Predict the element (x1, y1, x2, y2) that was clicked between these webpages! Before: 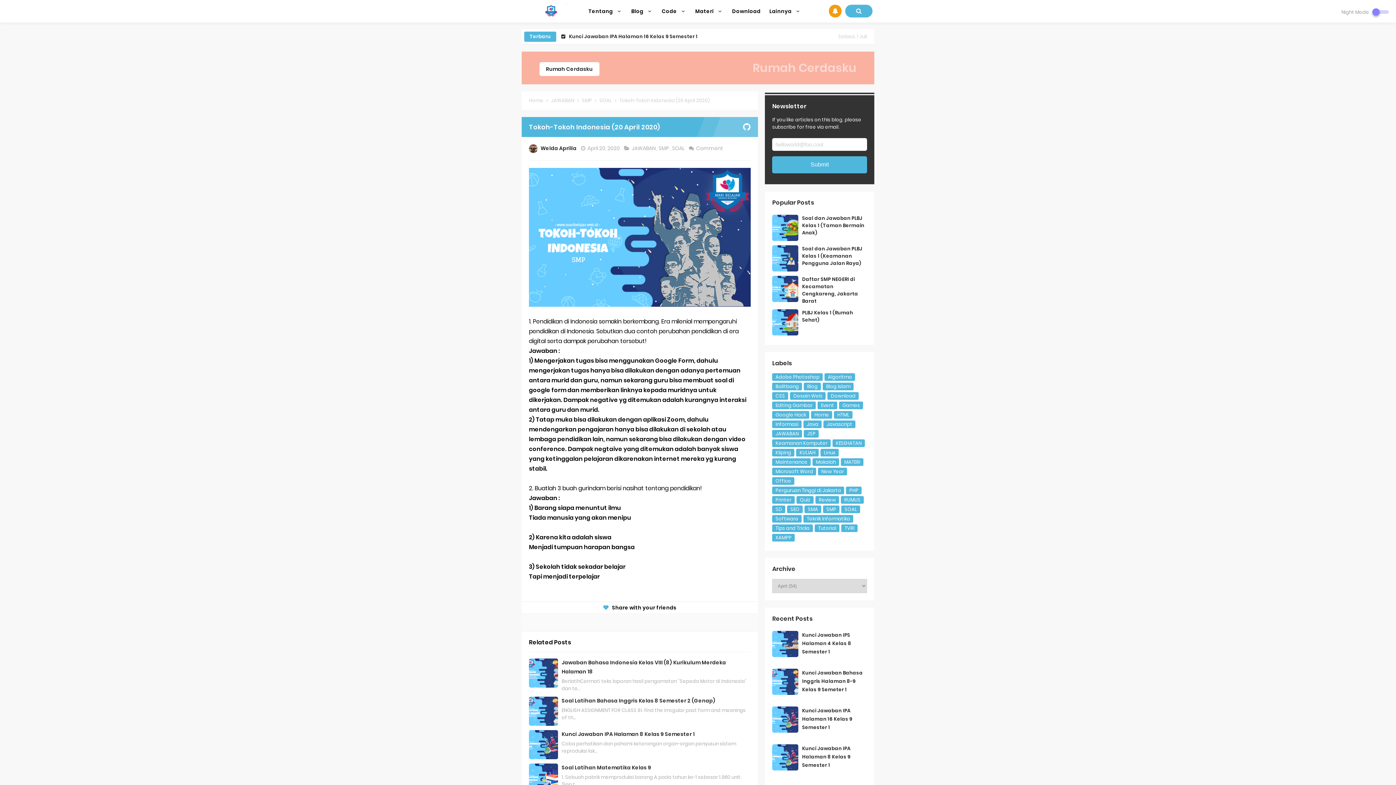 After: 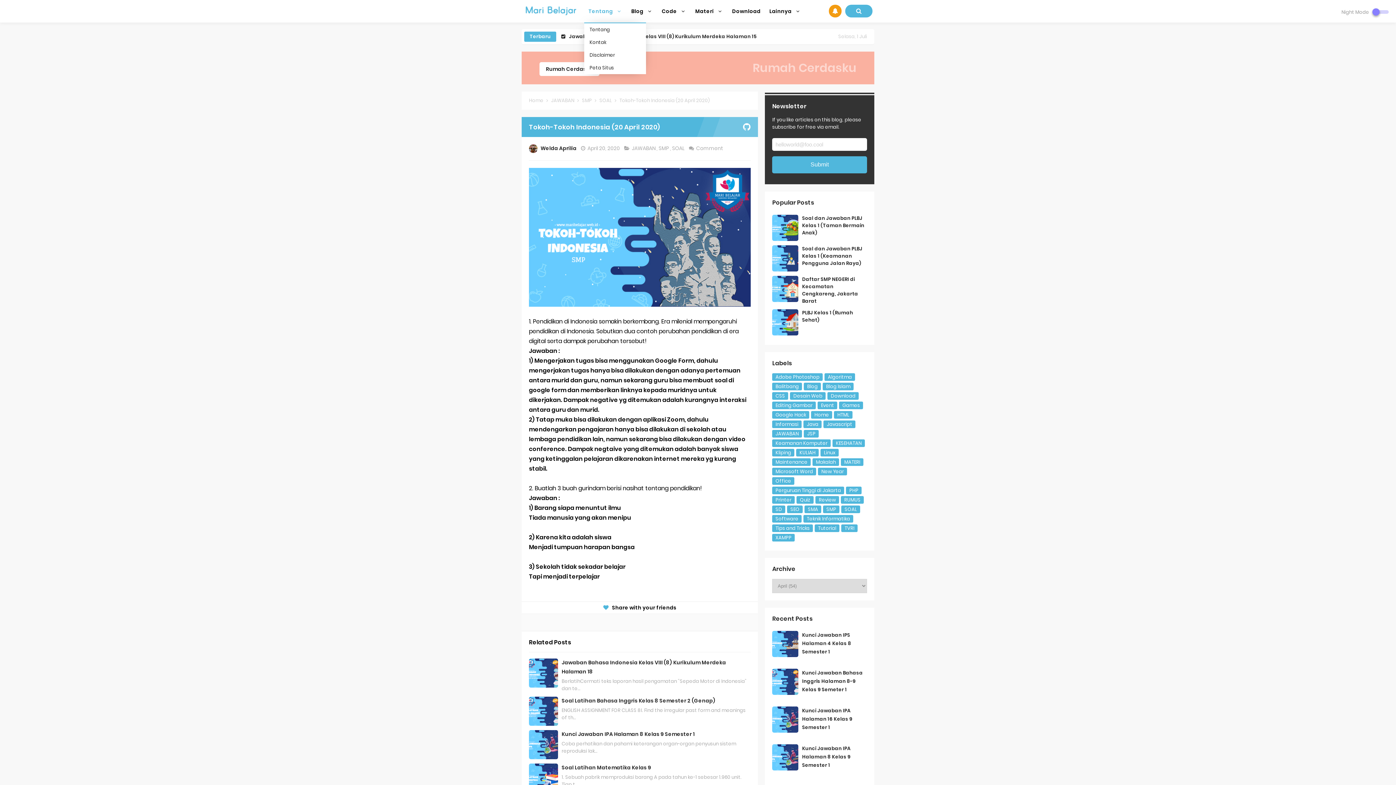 Action: label: Tentang  bbox: (584, 0, 627, 22)